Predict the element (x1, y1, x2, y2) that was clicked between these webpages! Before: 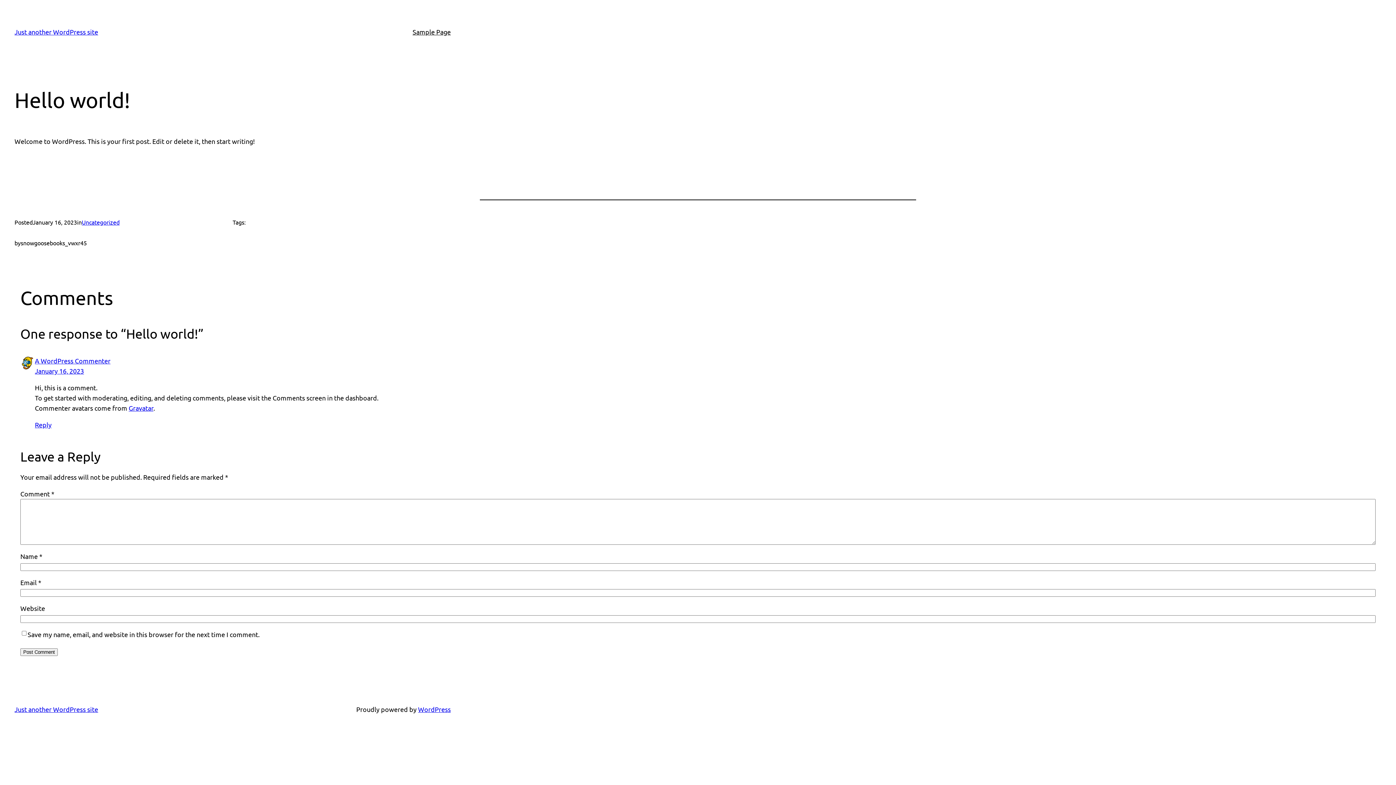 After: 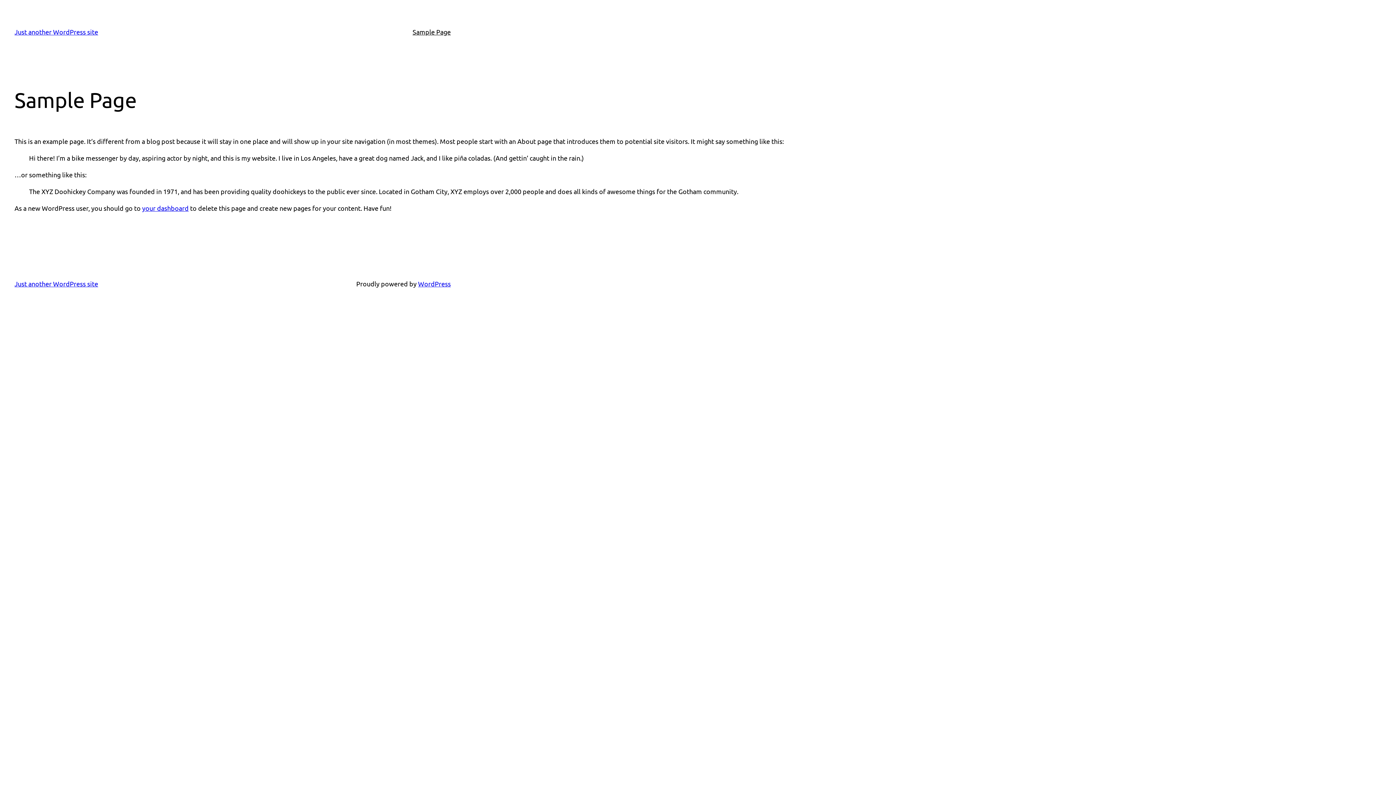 Action: label: Sample Page bbox: (412, 26, 450, 37)